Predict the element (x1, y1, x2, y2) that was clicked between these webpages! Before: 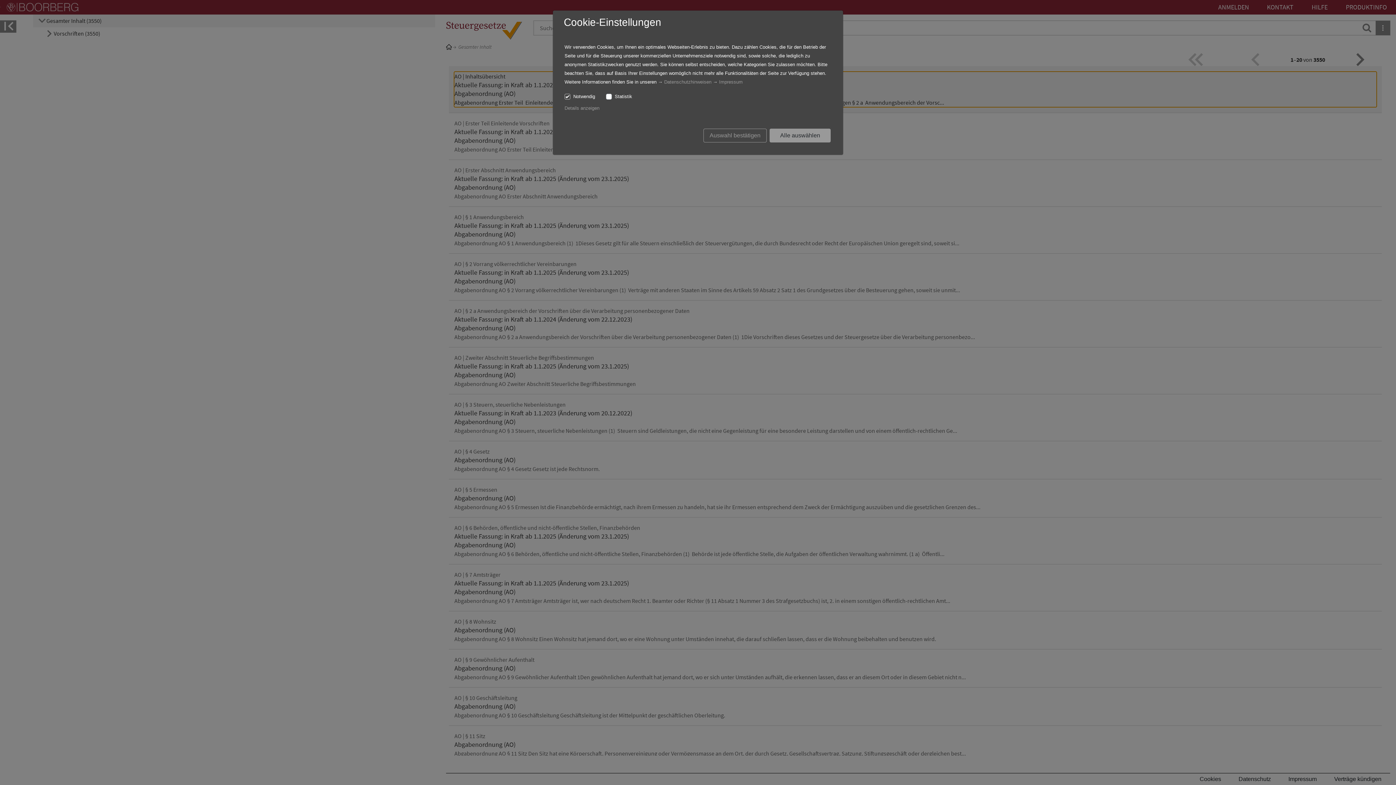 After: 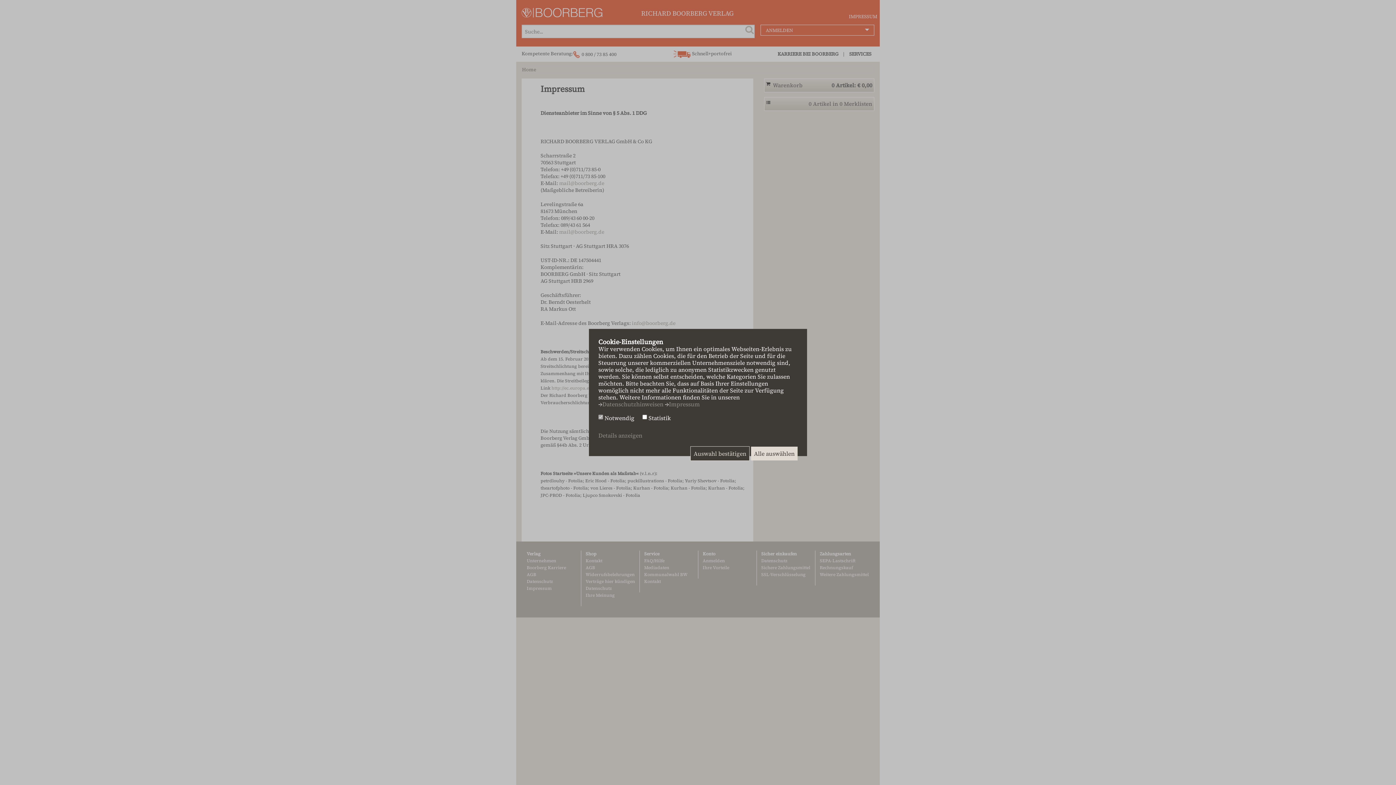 Action: label: Impressum bbox: (719, 79, 742, 84)